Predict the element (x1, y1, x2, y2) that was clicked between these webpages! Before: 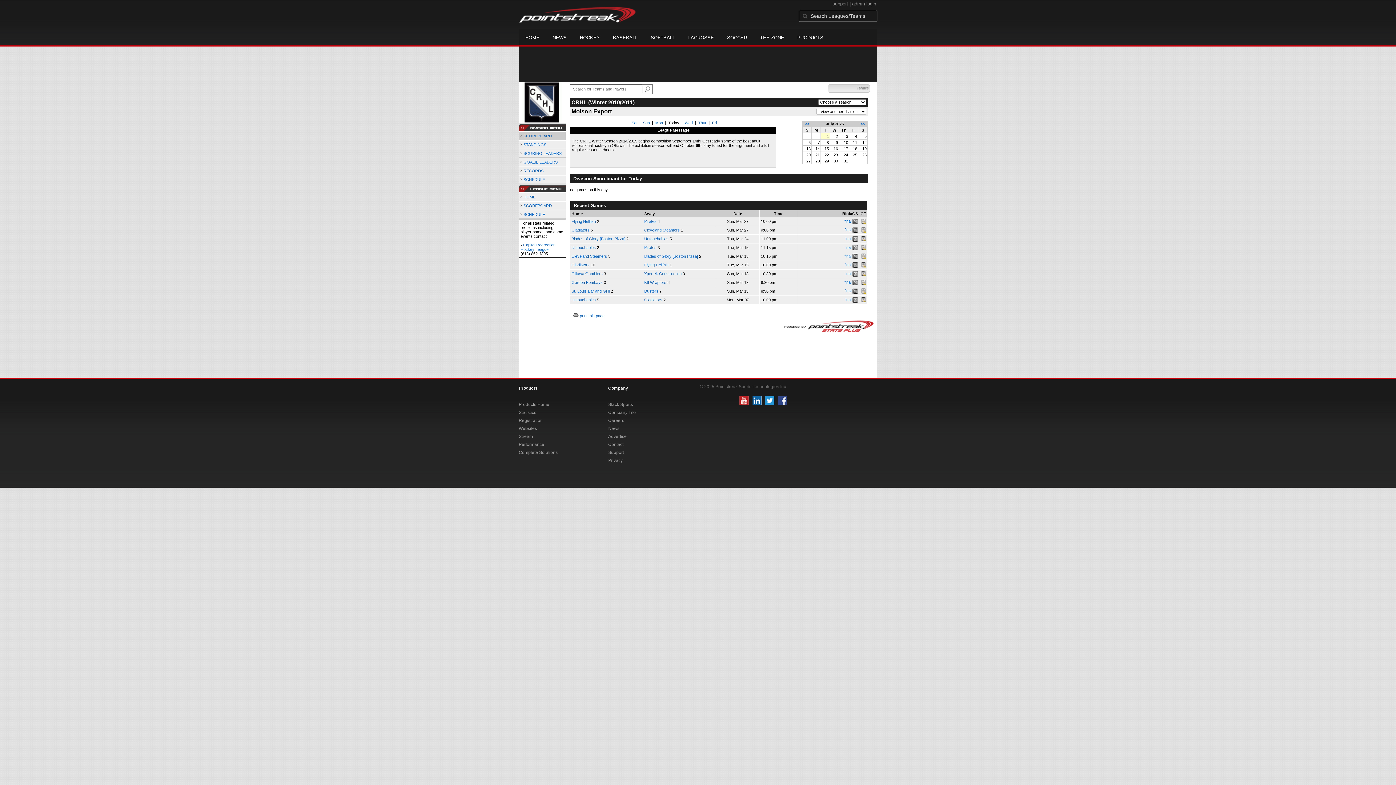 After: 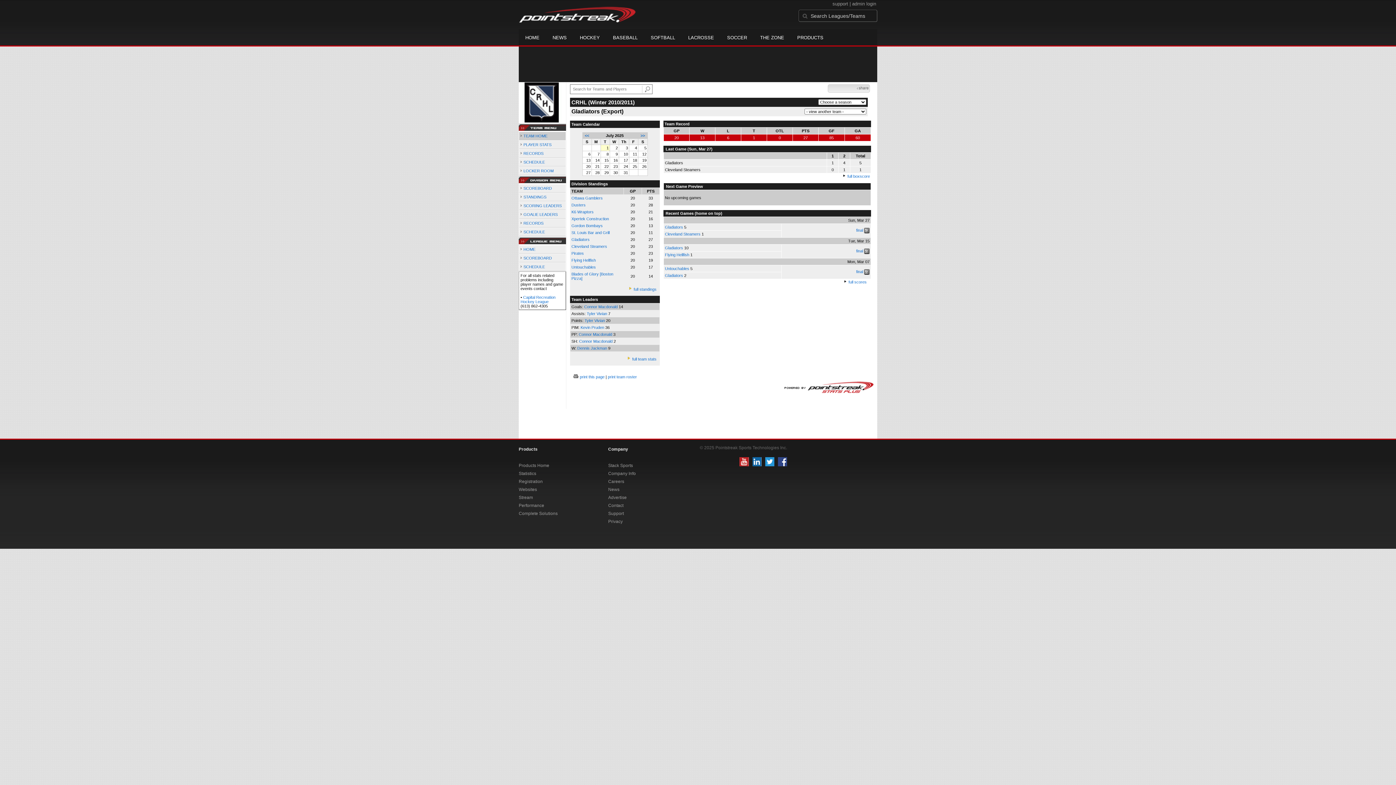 Action: bbox: (571, 262, 589, 267) label: Gladiators